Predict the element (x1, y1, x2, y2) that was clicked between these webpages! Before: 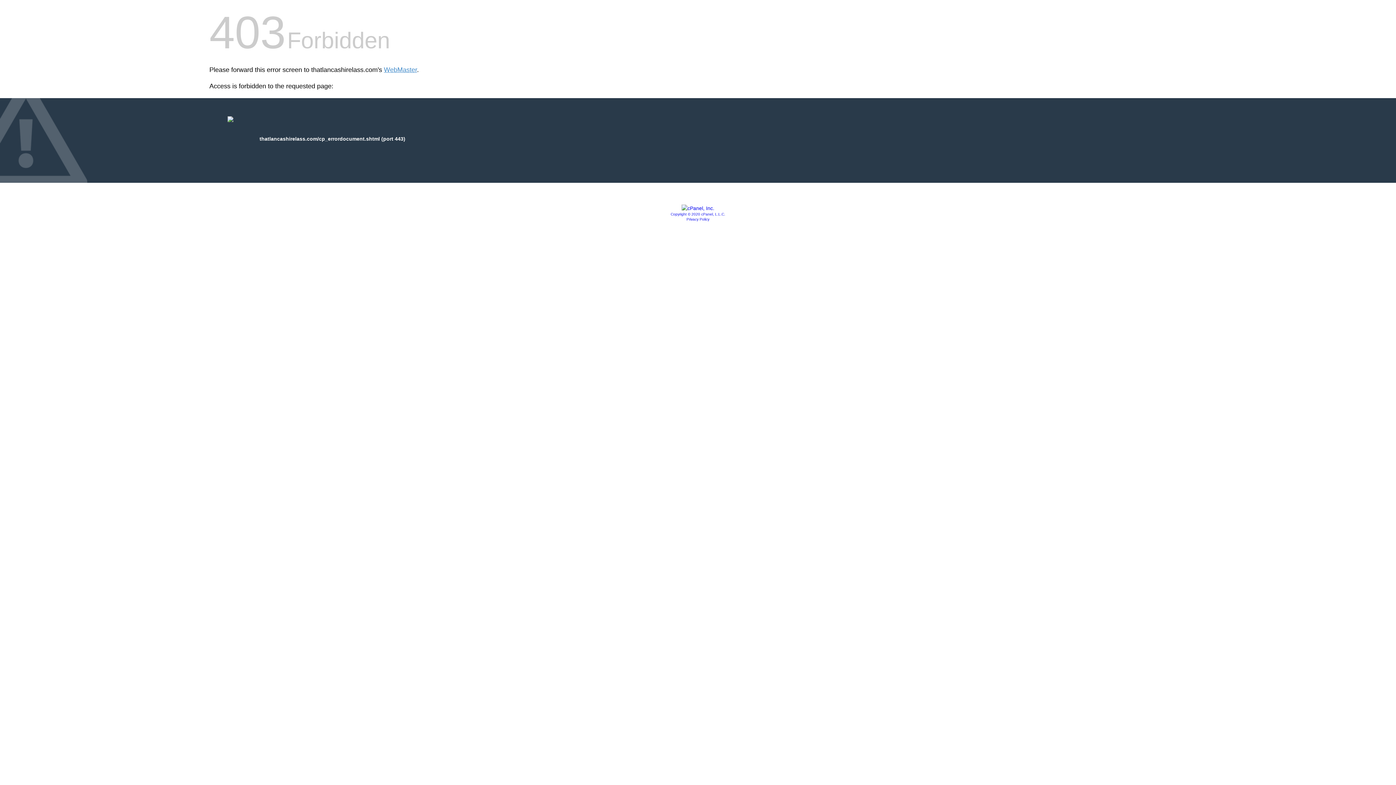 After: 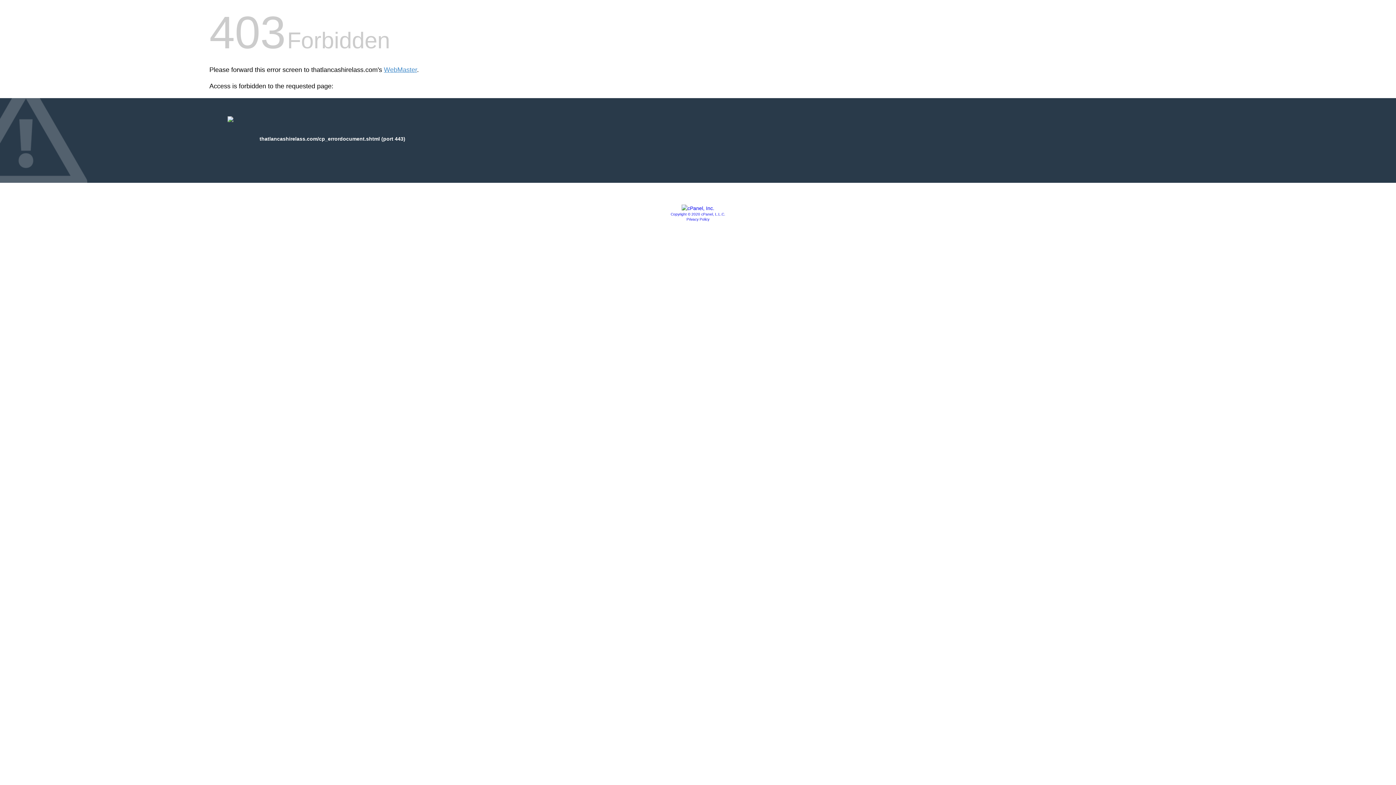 Action: bbox: (681, 205, 714, 211)